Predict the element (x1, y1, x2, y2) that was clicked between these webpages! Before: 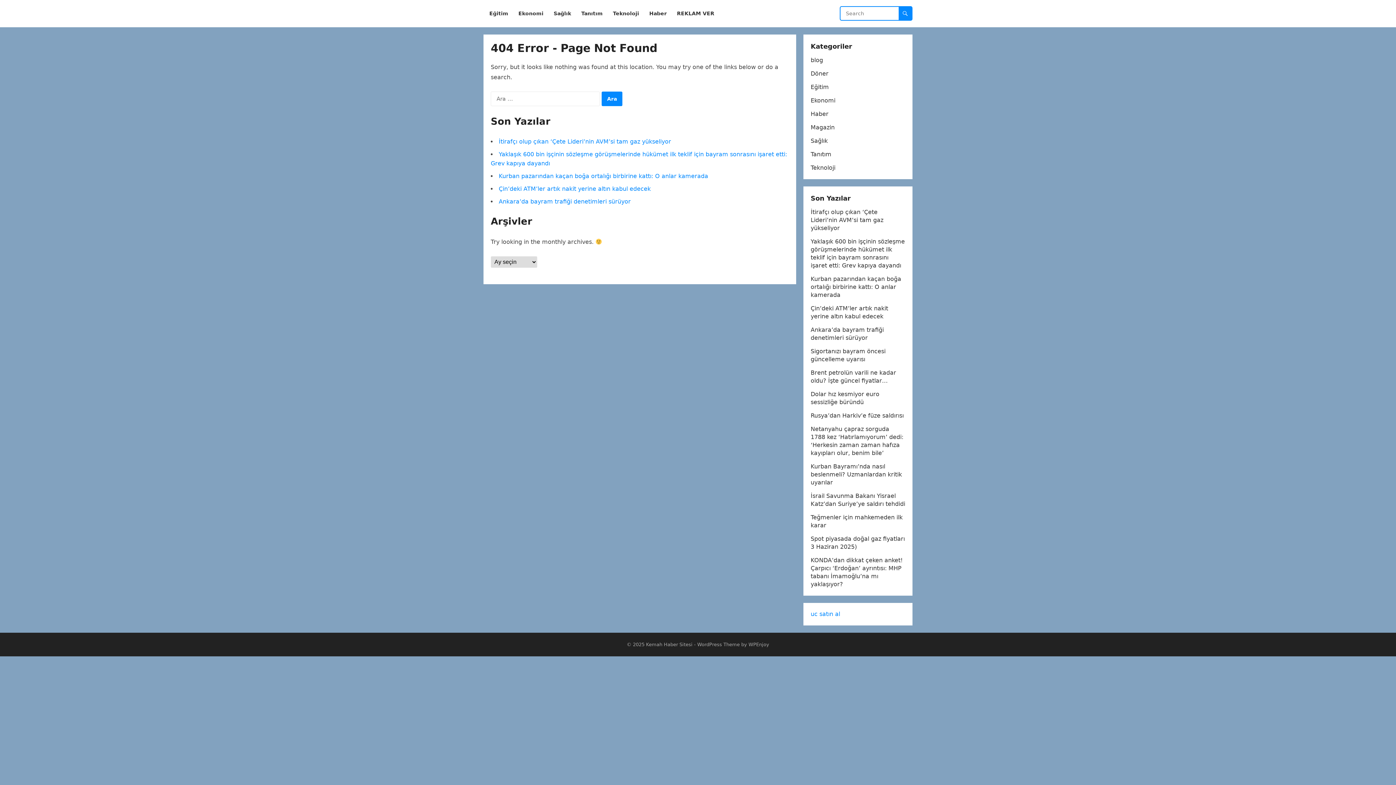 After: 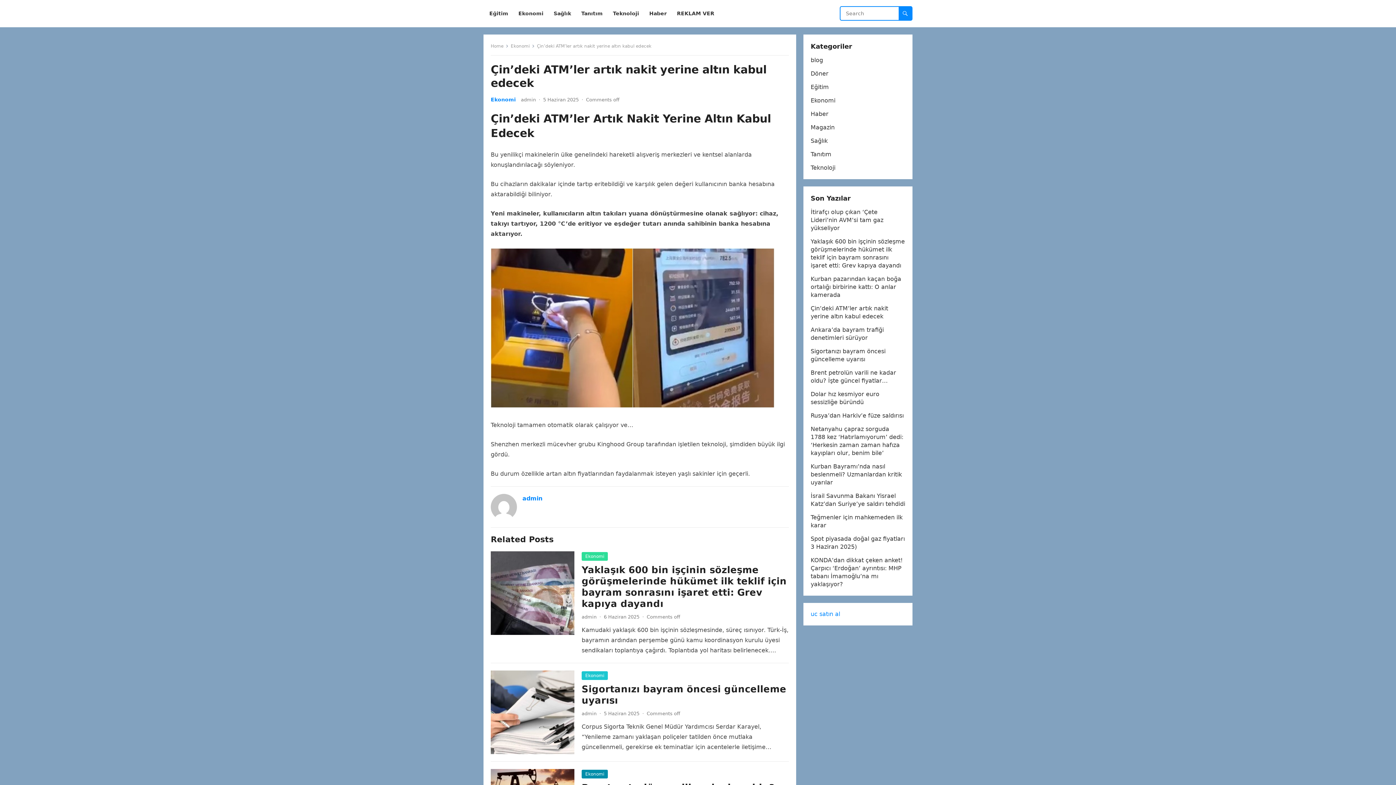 Action: bbox: (498, 185, 650, 192) label: Çin’deki ATM’ler artık nakit yerine altın kabul edecek